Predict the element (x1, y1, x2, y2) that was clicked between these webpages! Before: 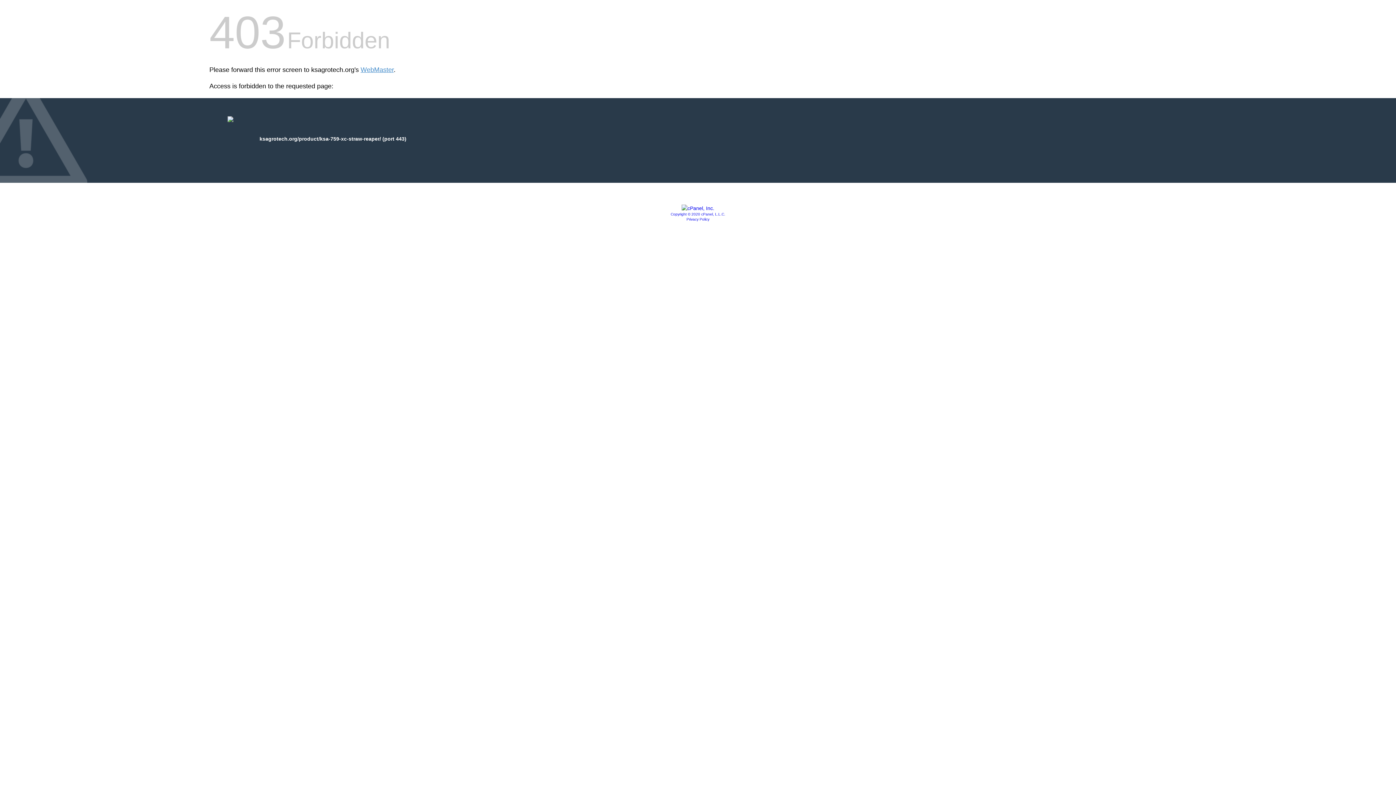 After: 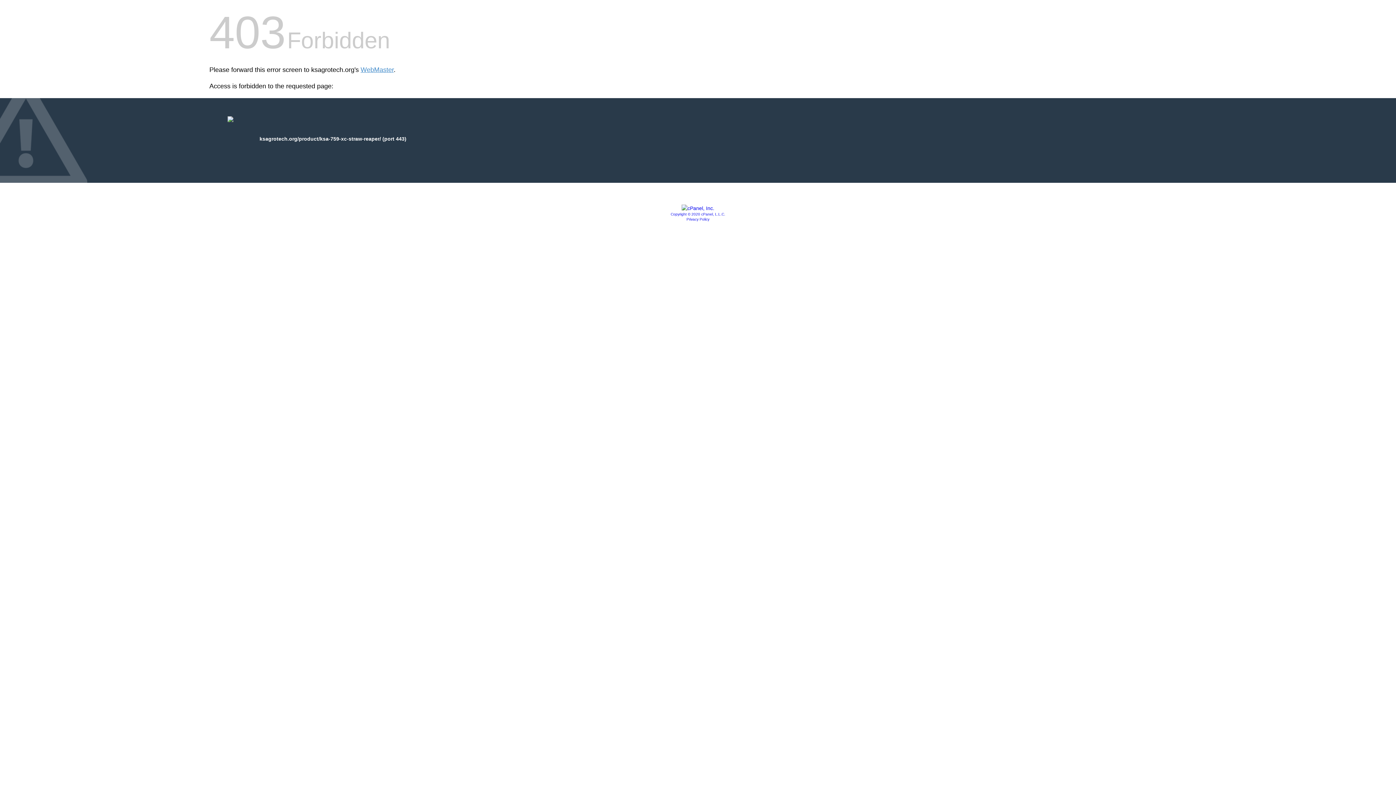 Action: bbox: (686, 217, 709, 221) label: Privacy Policy